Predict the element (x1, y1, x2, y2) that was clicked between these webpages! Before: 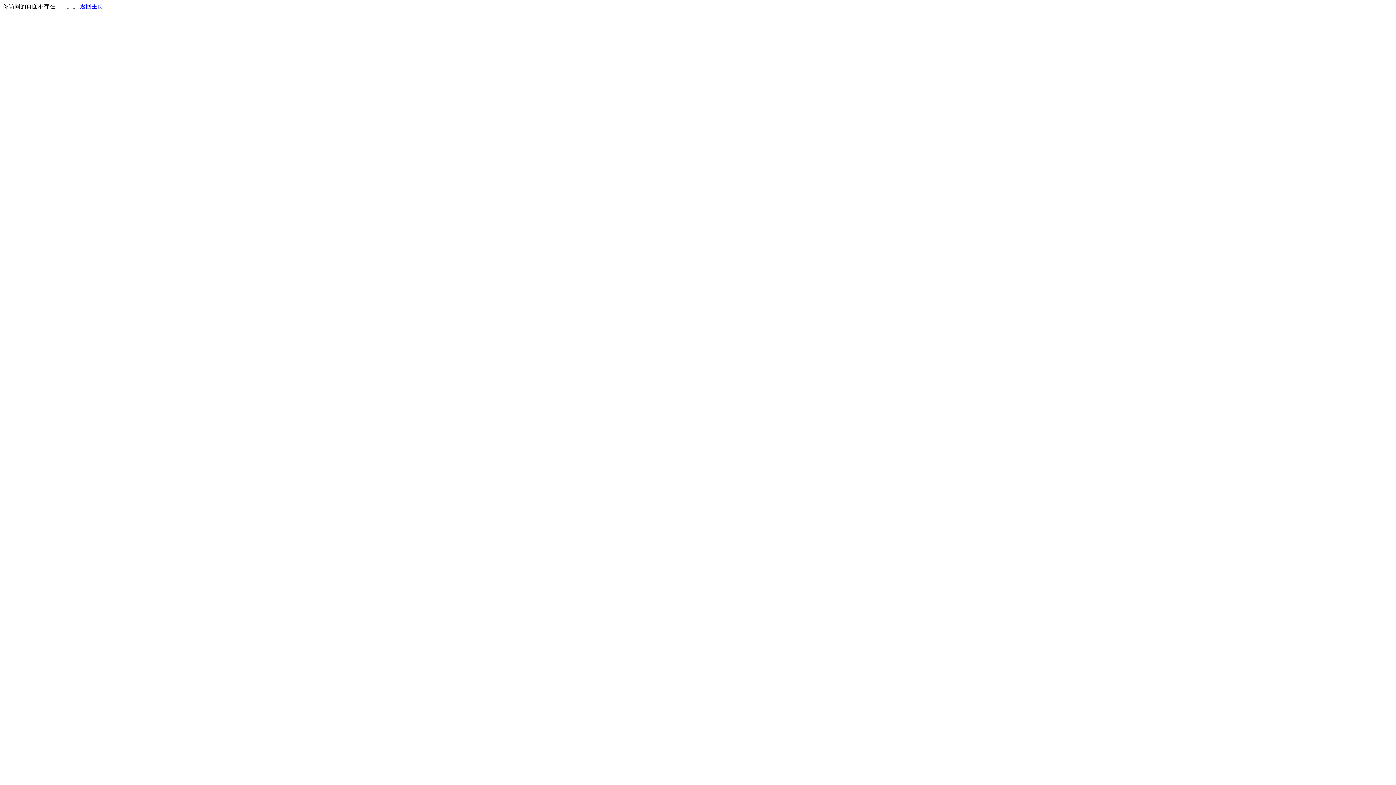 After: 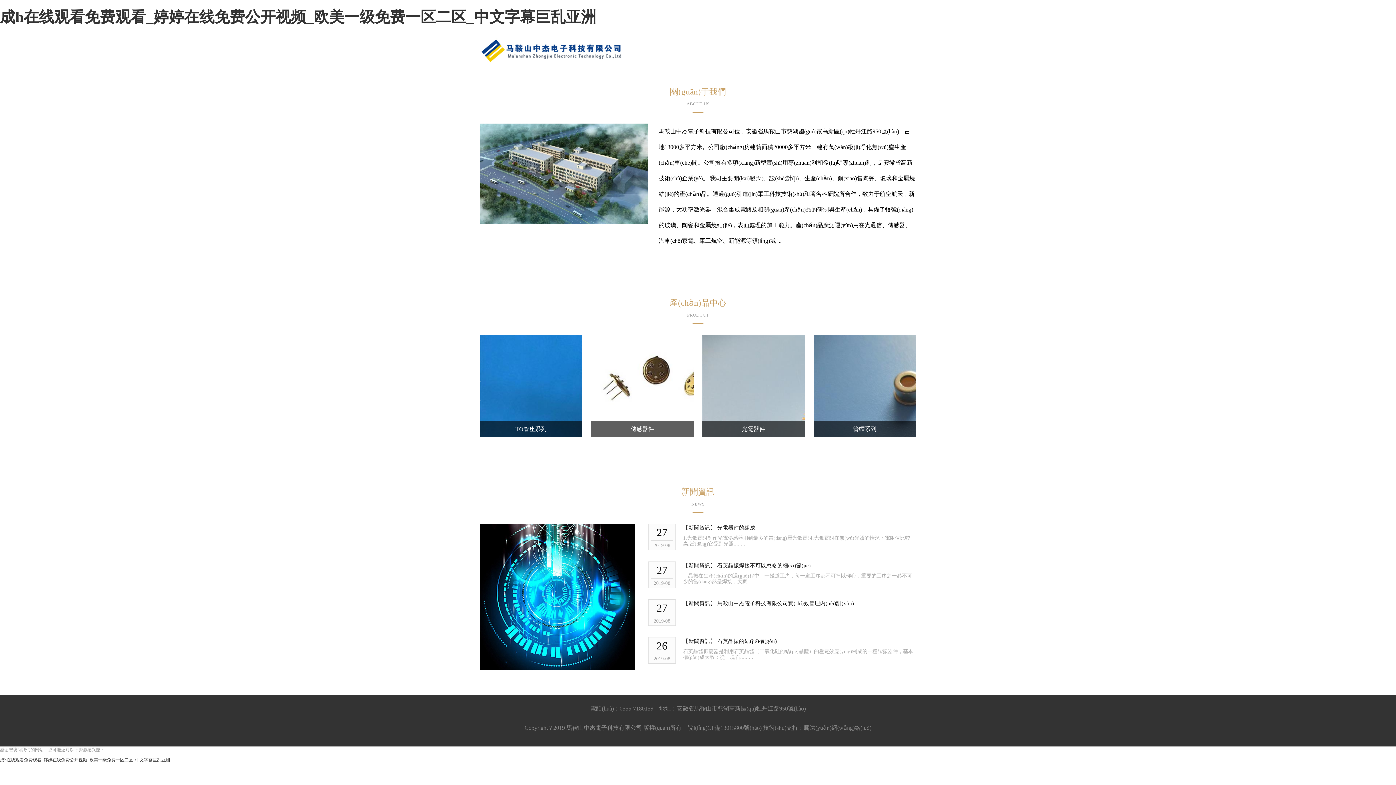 Action: label: 返回主页 bbox: (80, 3, 103, 9)